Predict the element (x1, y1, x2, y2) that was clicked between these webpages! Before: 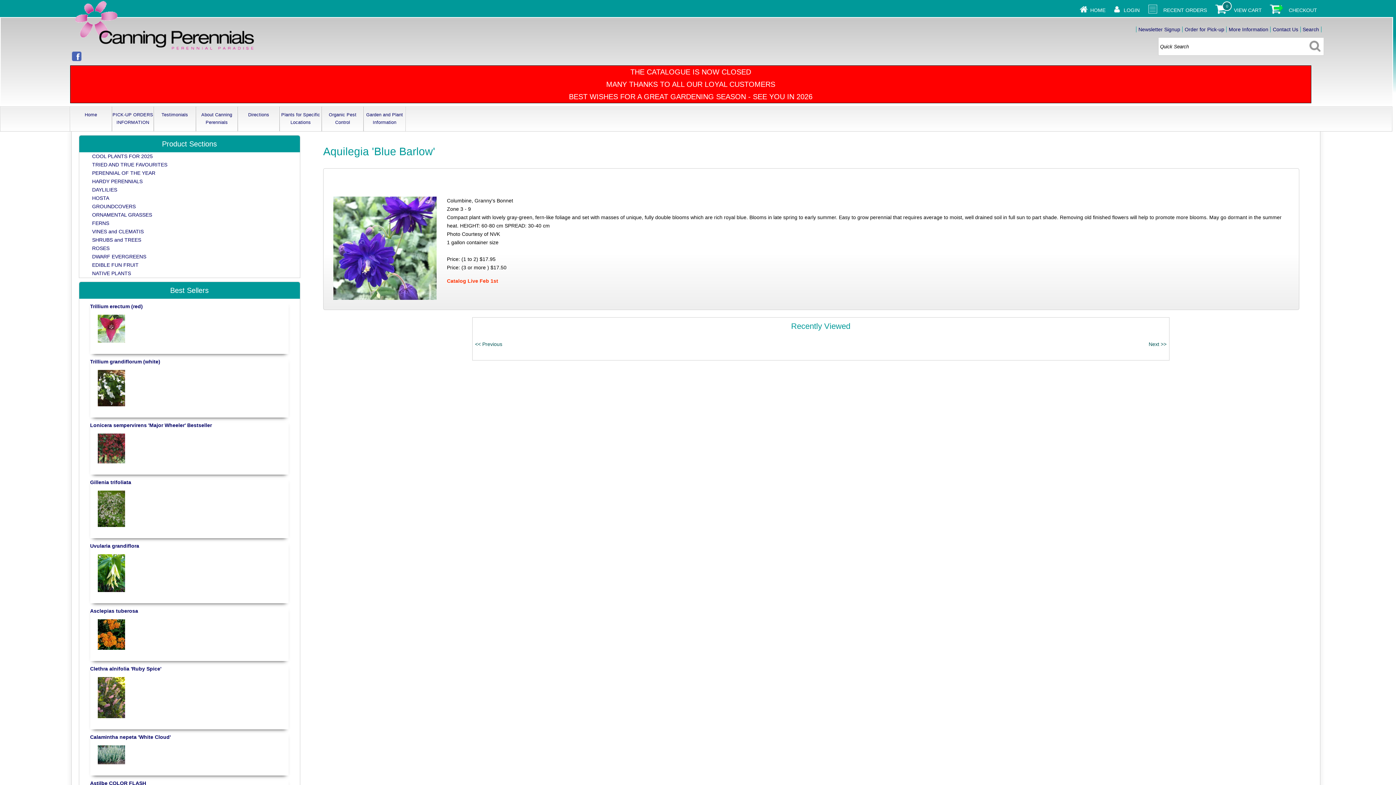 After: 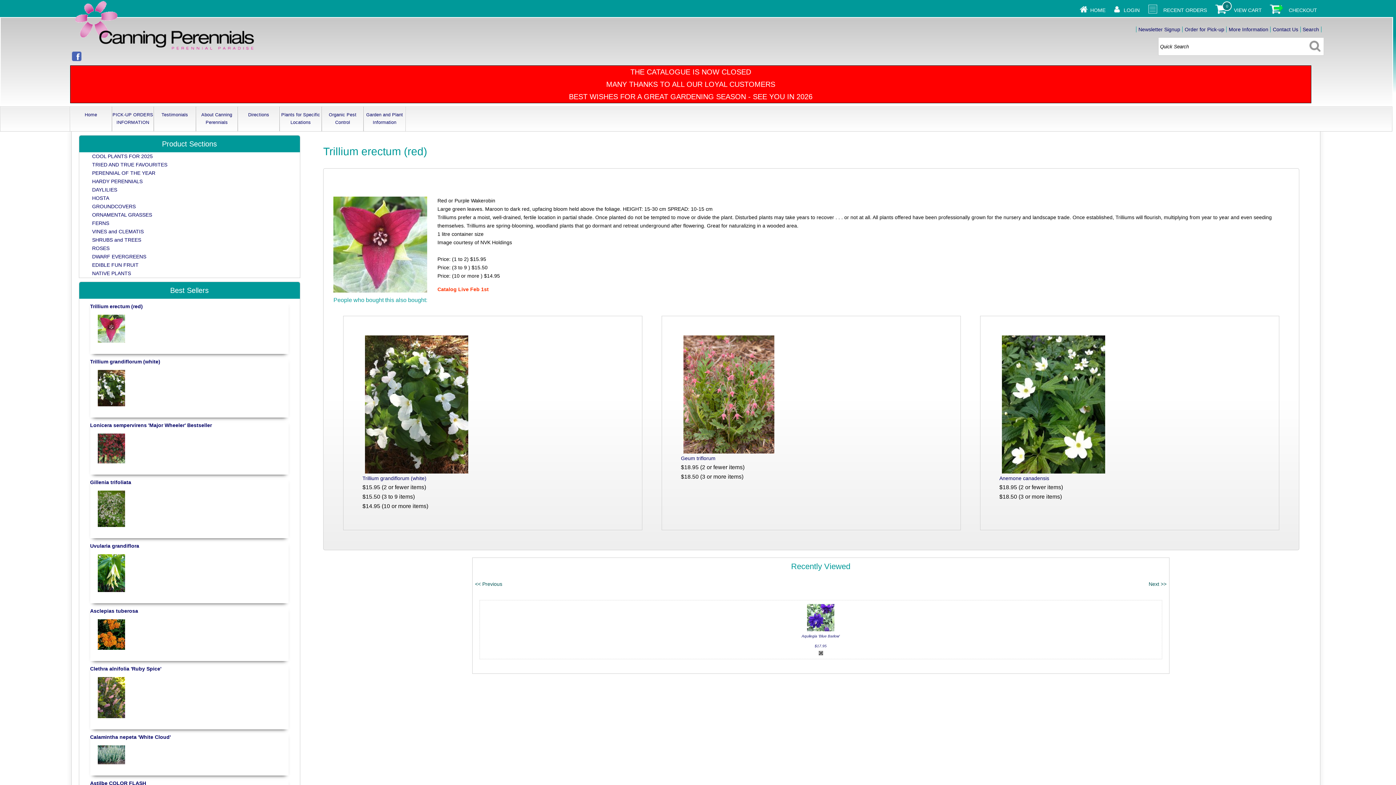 Action: bbox: (90, 303, 142, 309) label: Trillium erectum (red)